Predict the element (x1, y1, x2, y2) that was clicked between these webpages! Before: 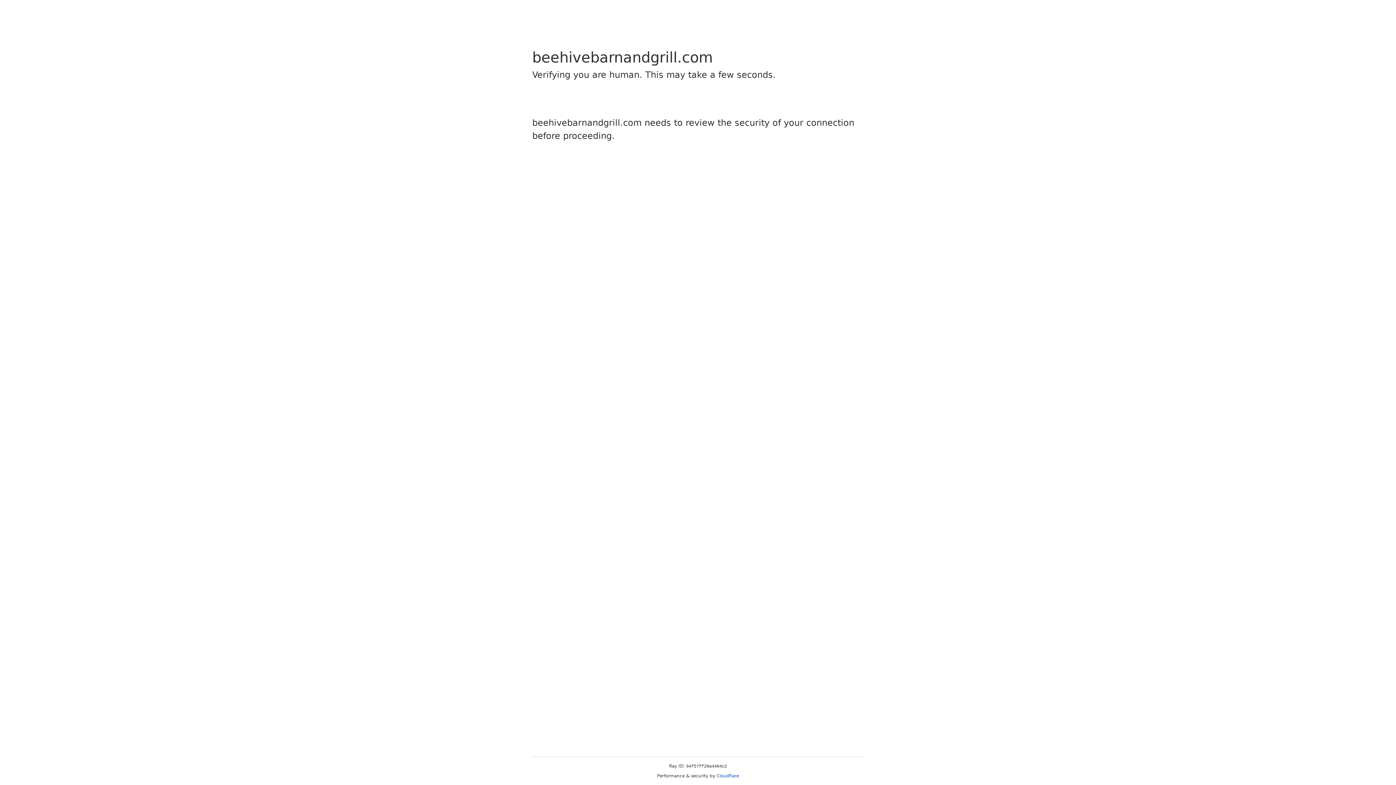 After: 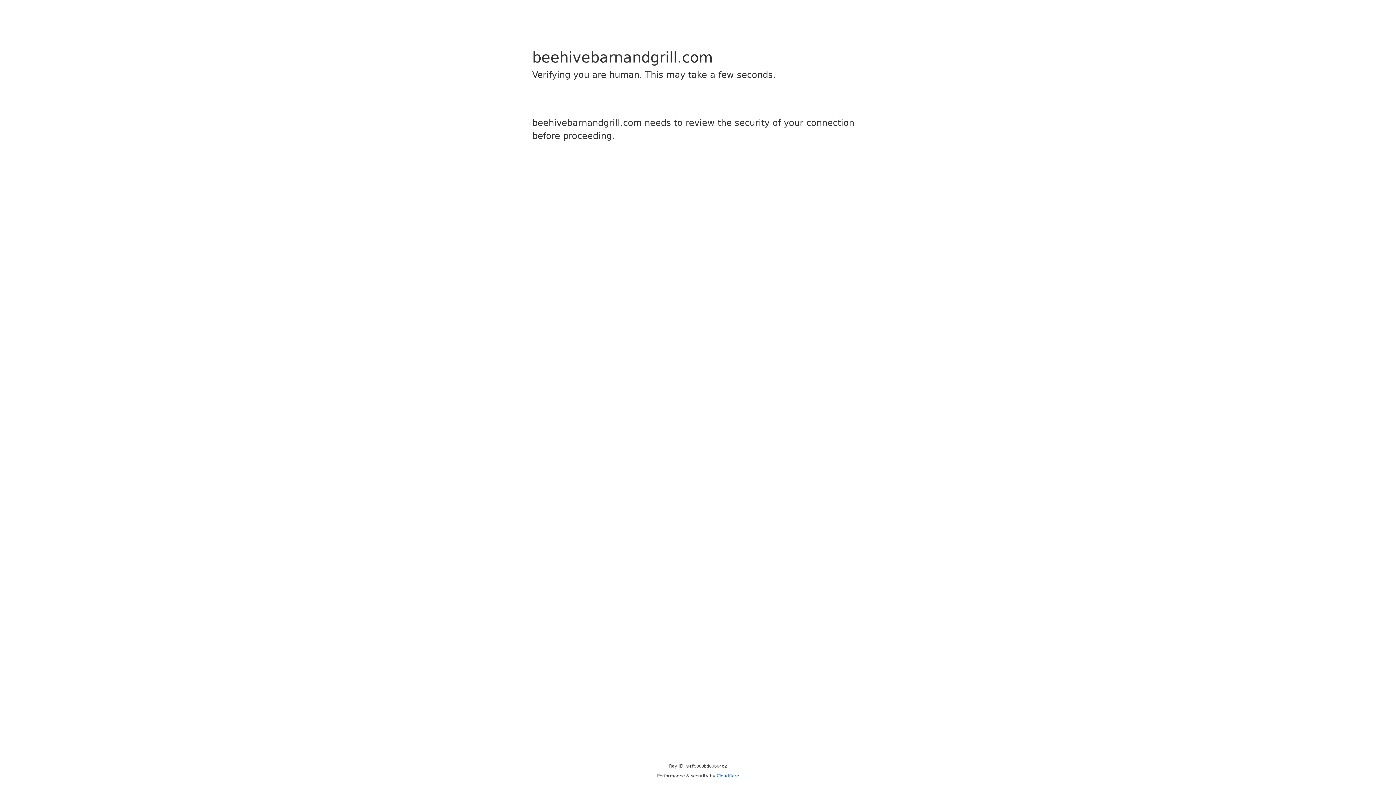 Action: label: Cloudflare bbox: (716, 773, 739, 778)